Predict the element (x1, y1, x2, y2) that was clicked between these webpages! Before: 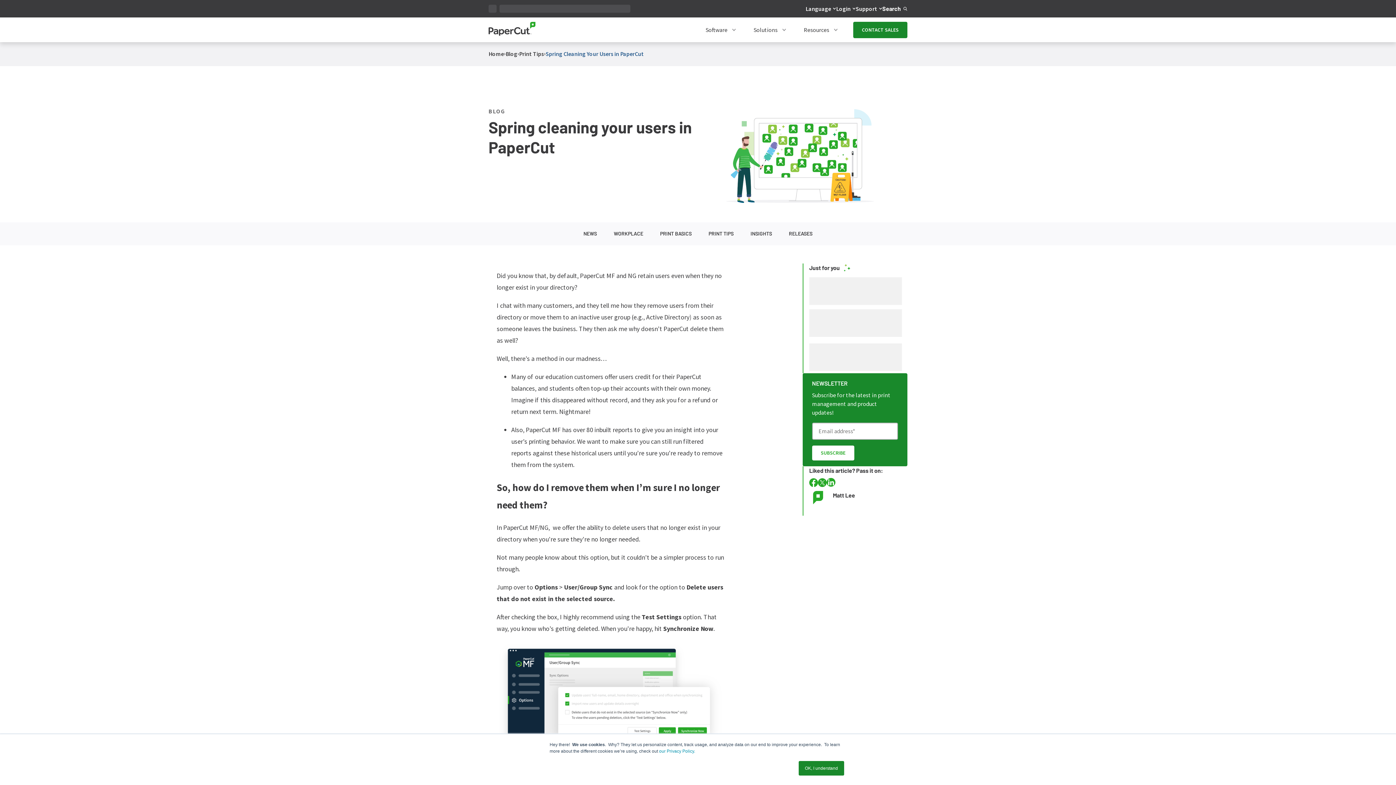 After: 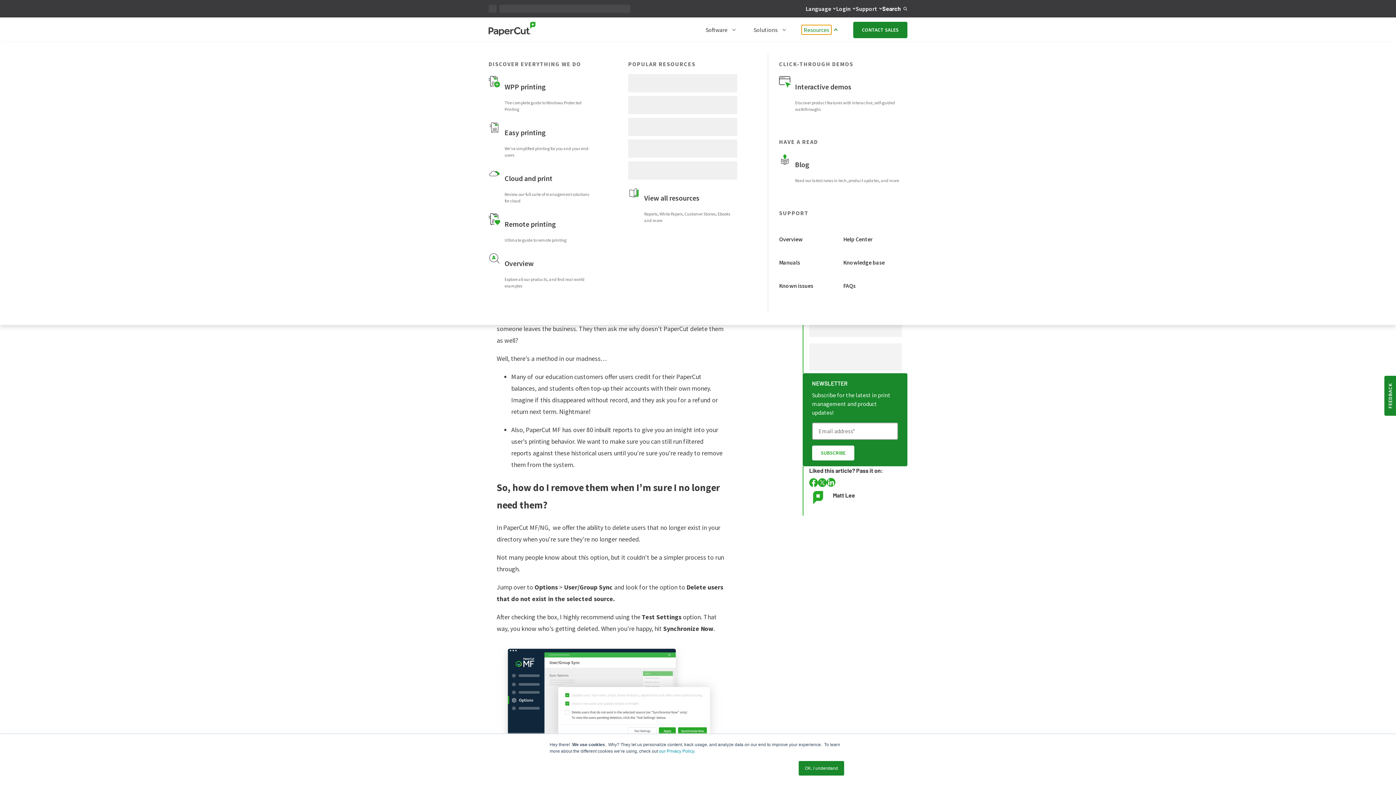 Action: bbox: (801, 25, 831, 34) label: Resources